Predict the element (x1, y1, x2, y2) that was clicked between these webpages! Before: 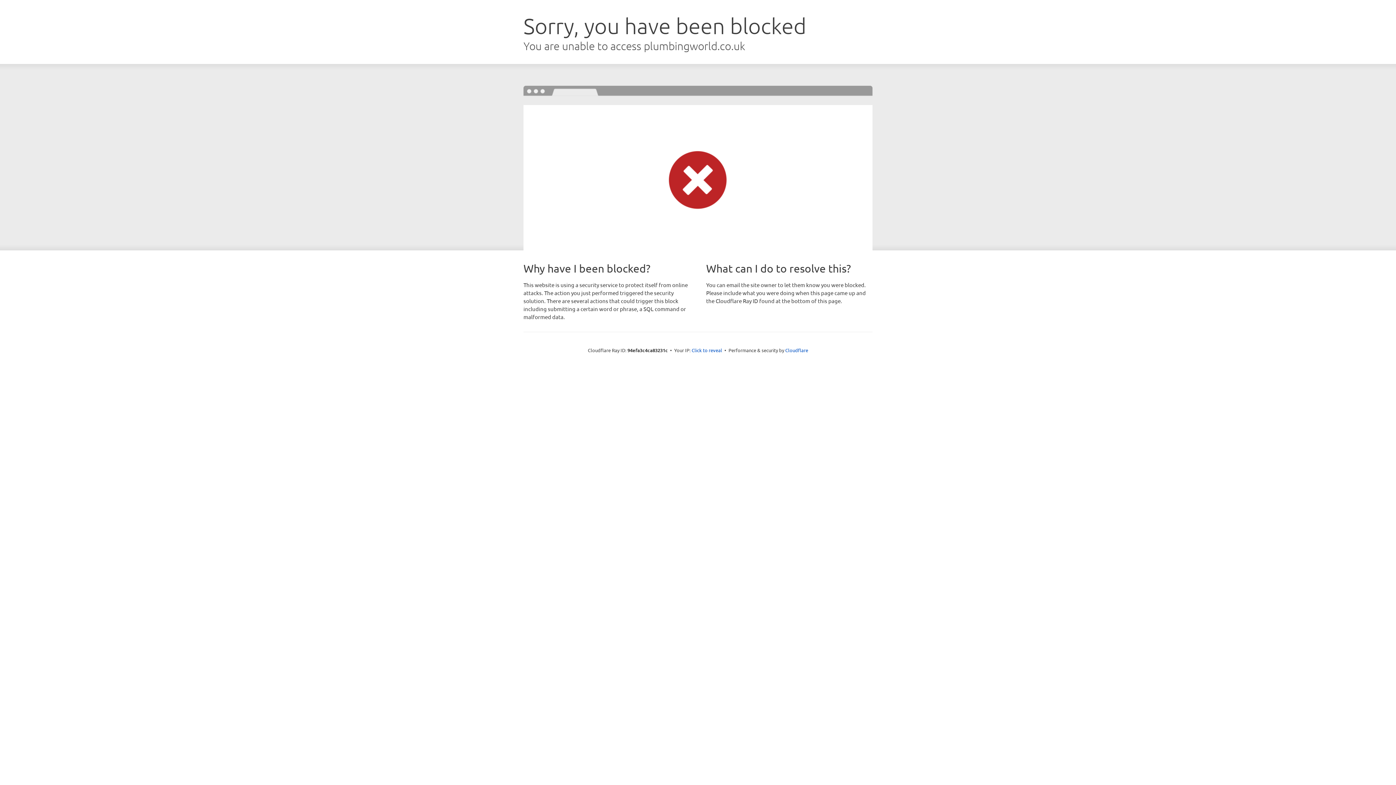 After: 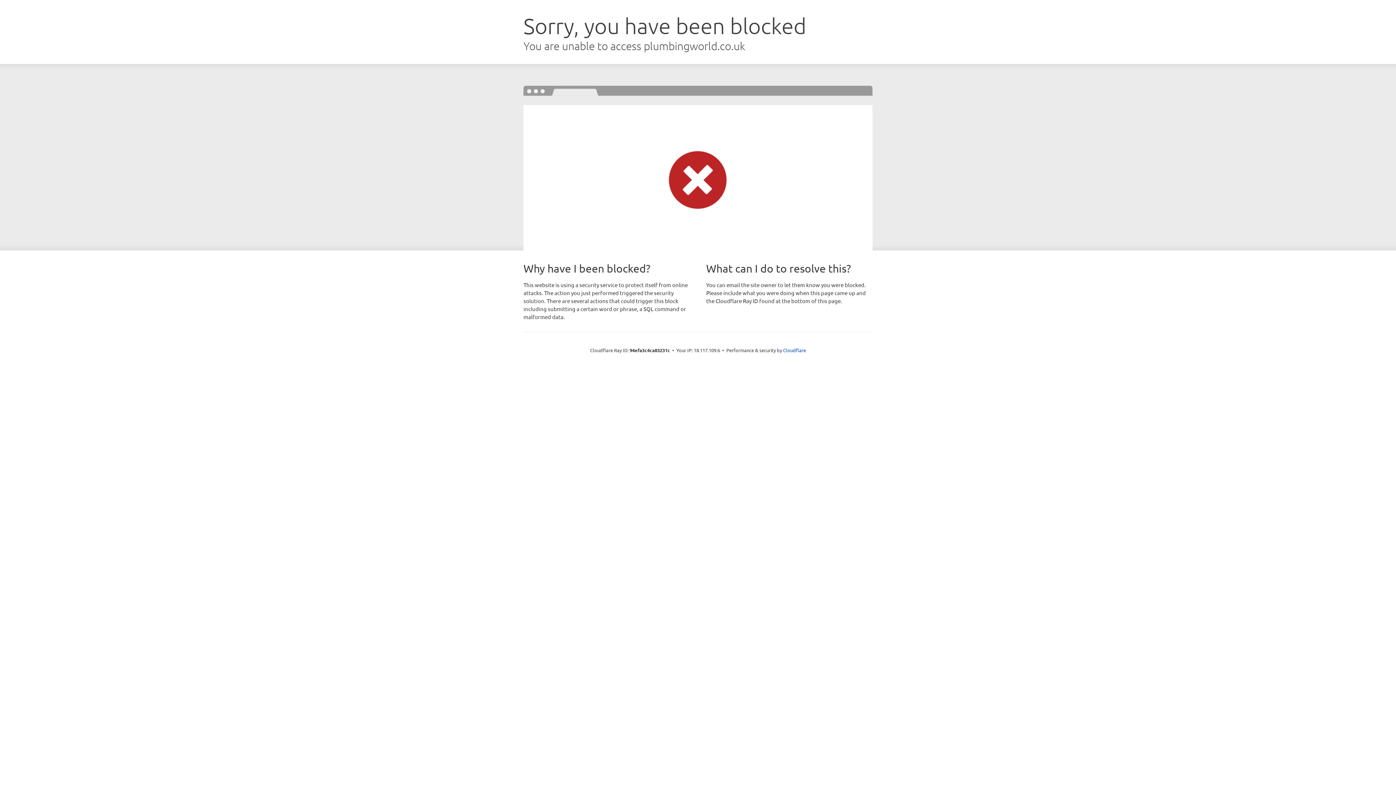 Action: bbox: (691, 346, 722, 353) label: Click to reveal